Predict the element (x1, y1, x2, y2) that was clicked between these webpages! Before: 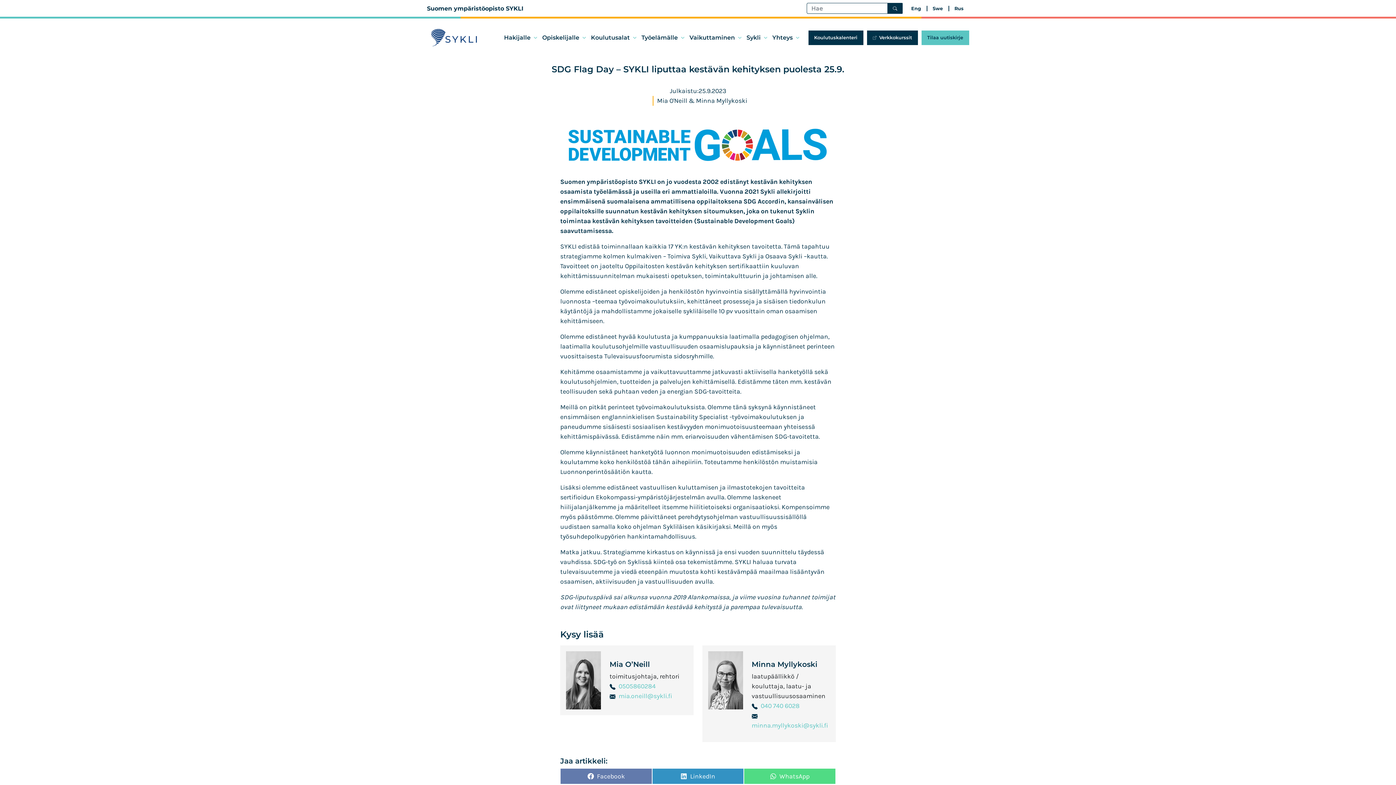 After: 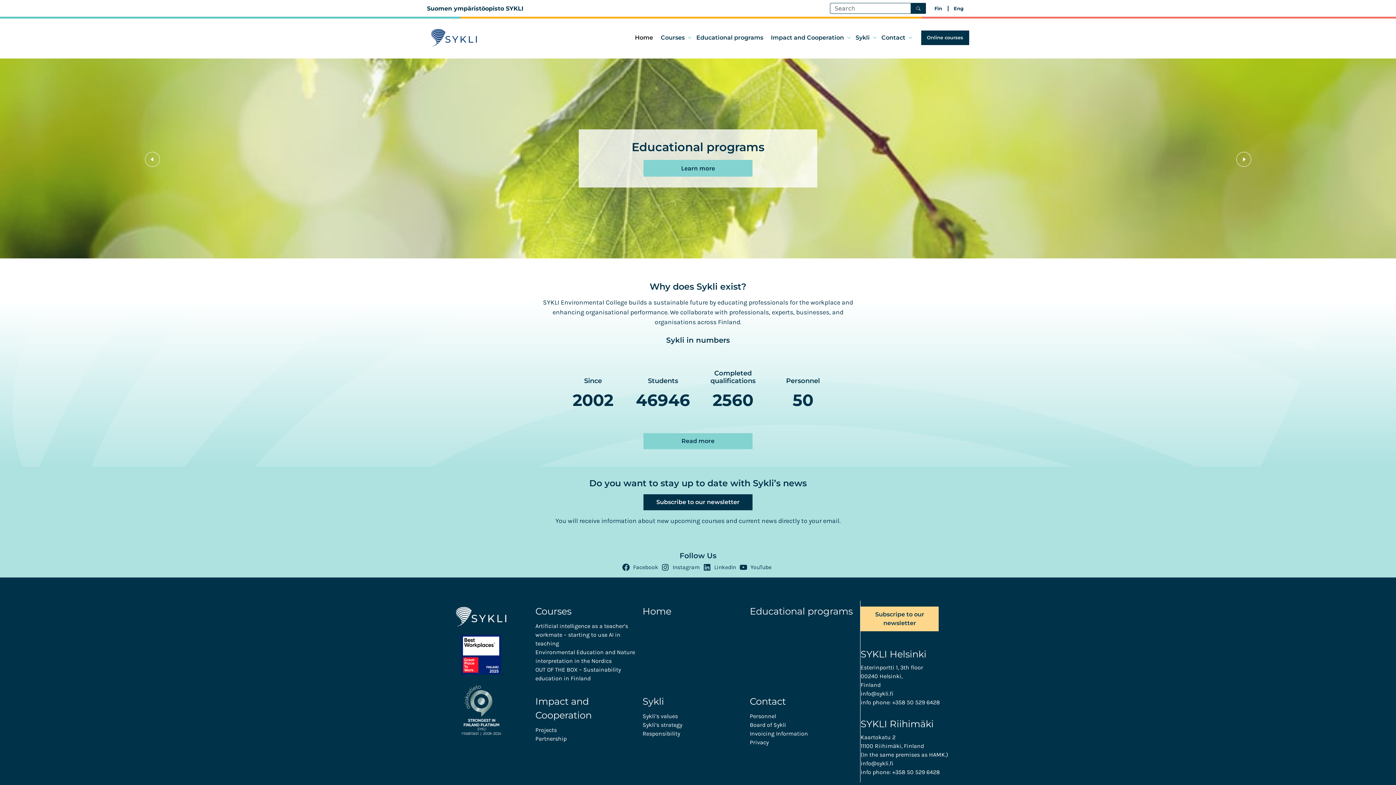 Action: label: Eng bbox: (911, 5, 926, 11)